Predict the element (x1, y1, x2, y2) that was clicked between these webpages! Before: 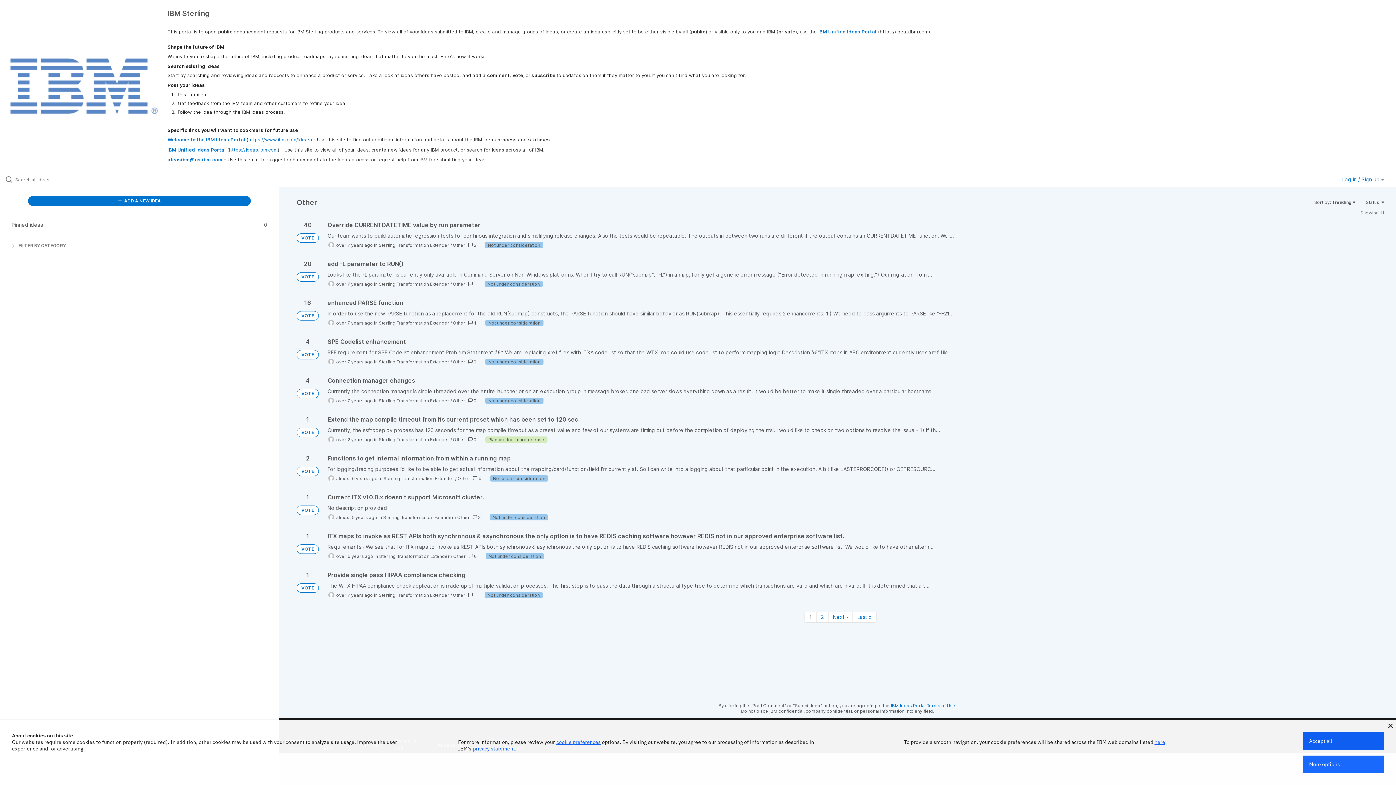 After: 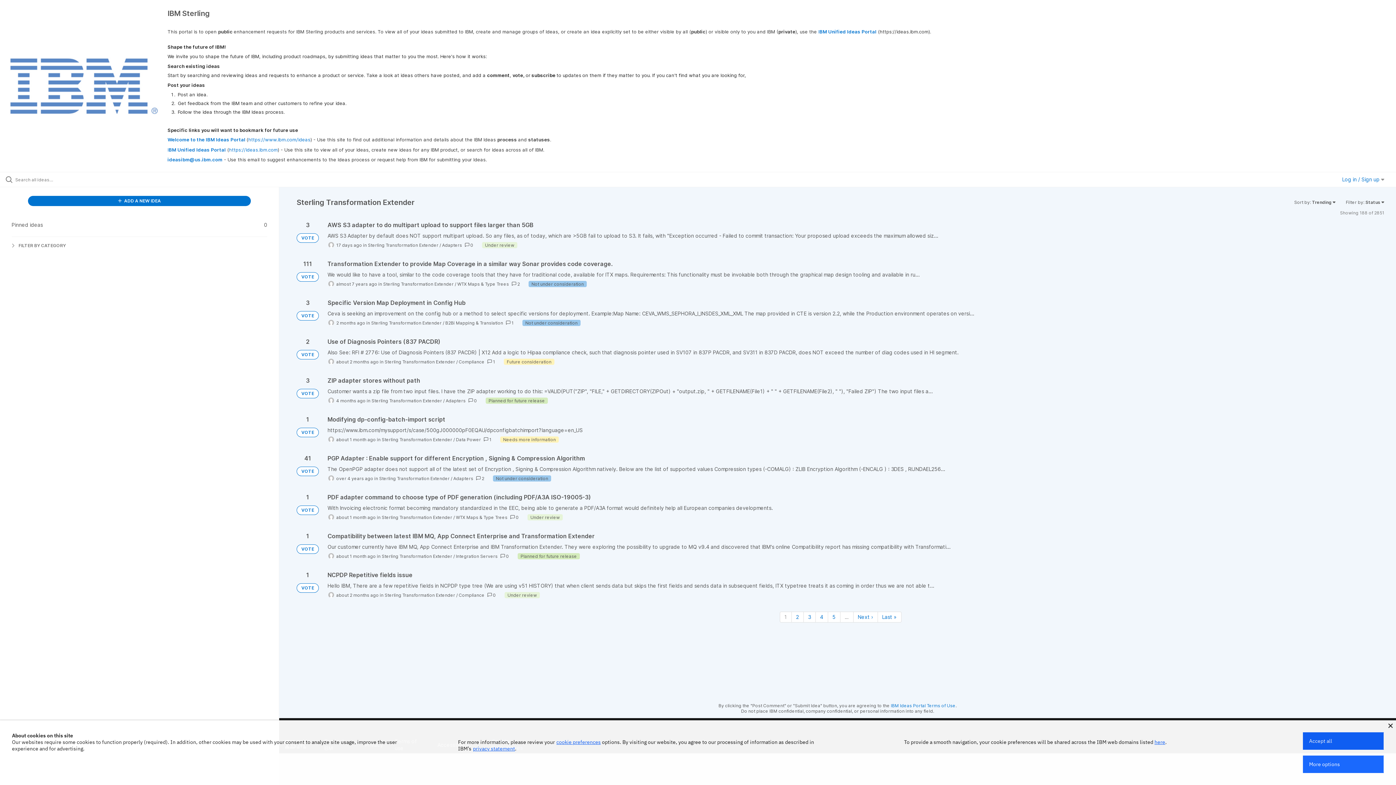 Action: label: Sterling Transformation Extender bbox: (378, 320, 449, 325)